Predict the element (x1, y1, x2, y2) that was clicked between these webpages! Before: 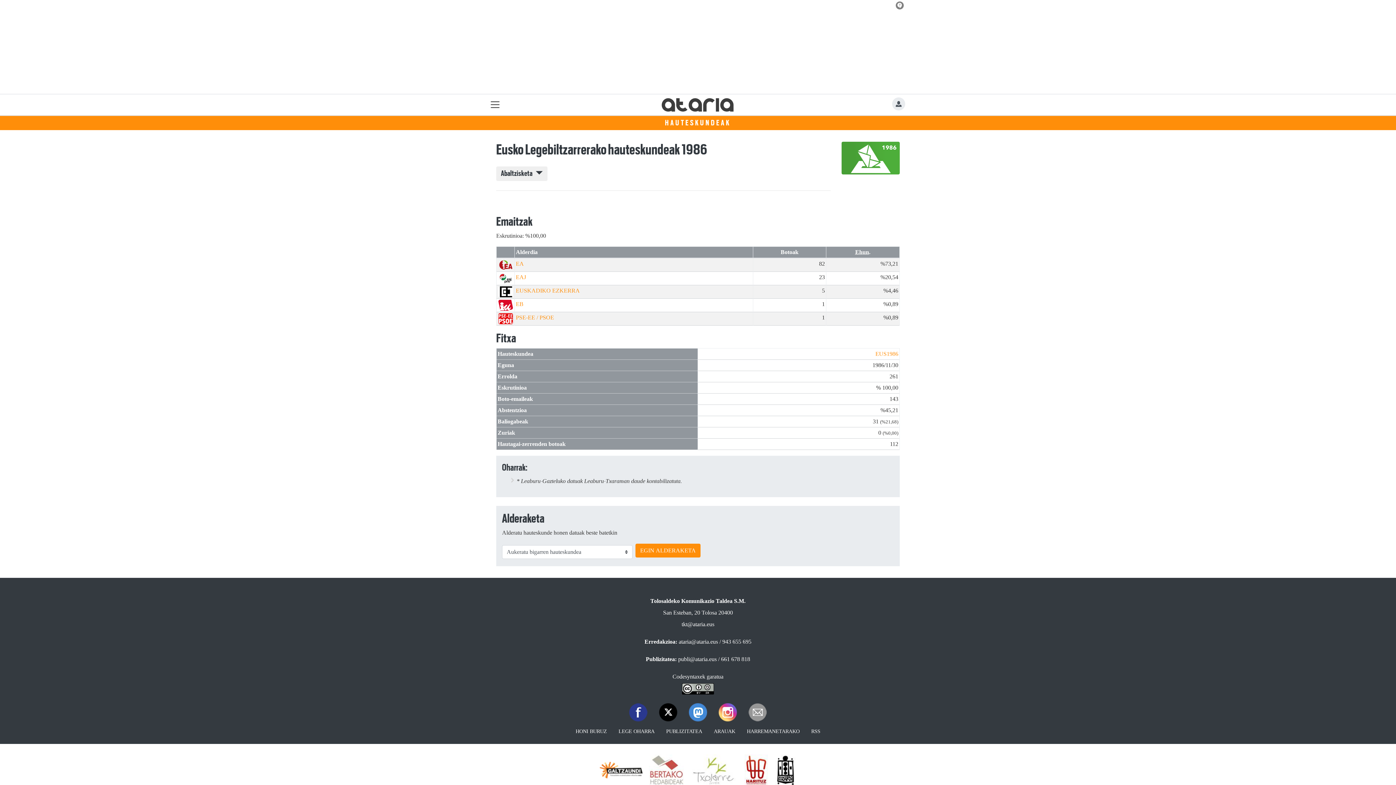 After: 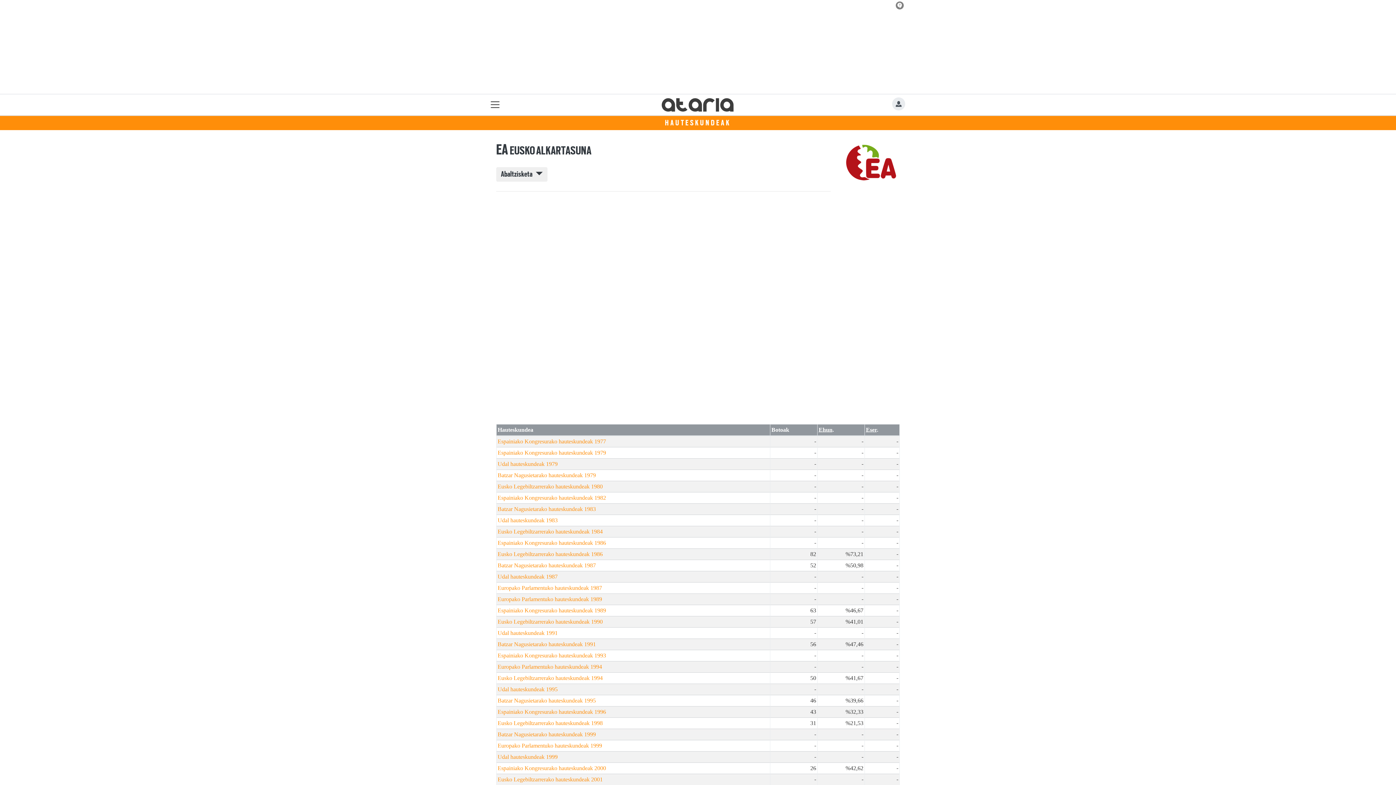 Action: bbox: (516, 260, 524, 266) label: EA